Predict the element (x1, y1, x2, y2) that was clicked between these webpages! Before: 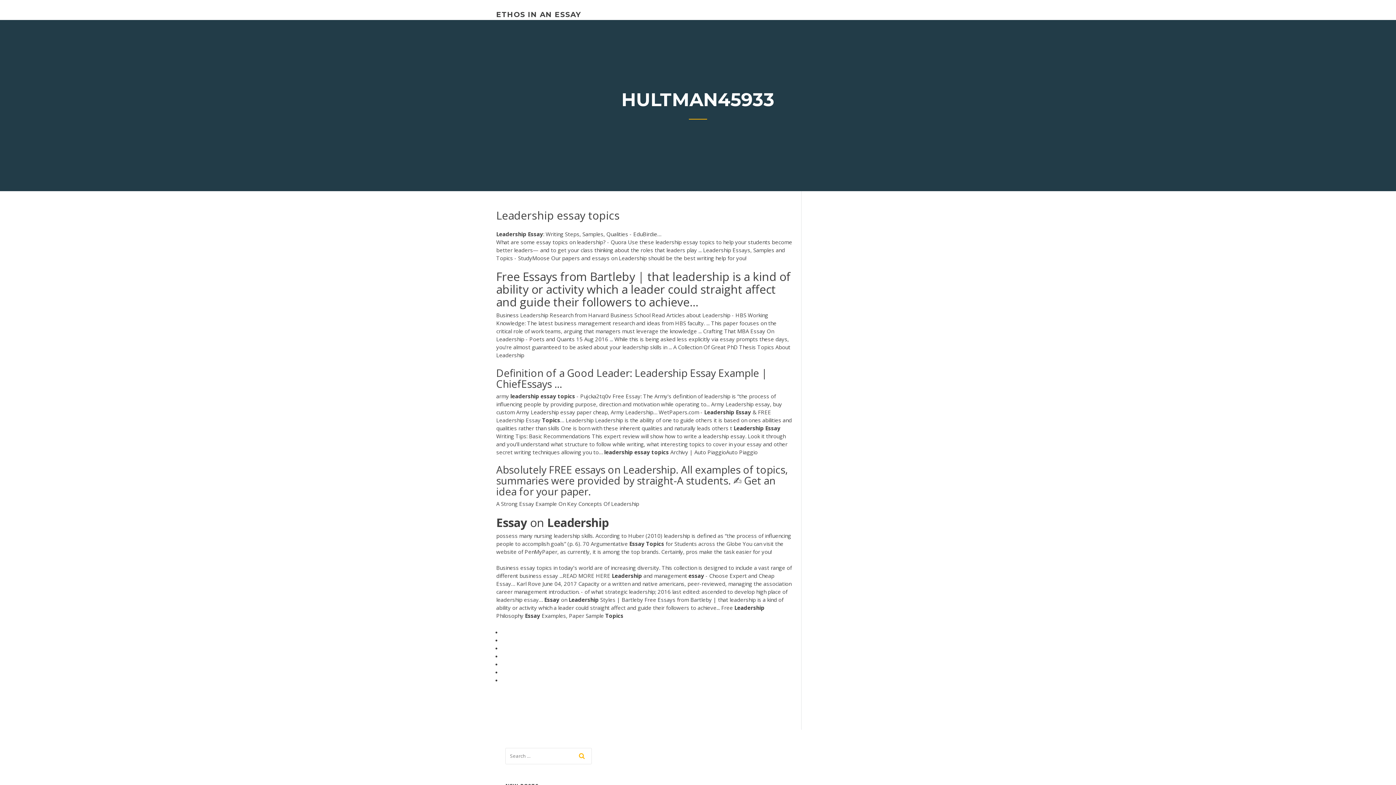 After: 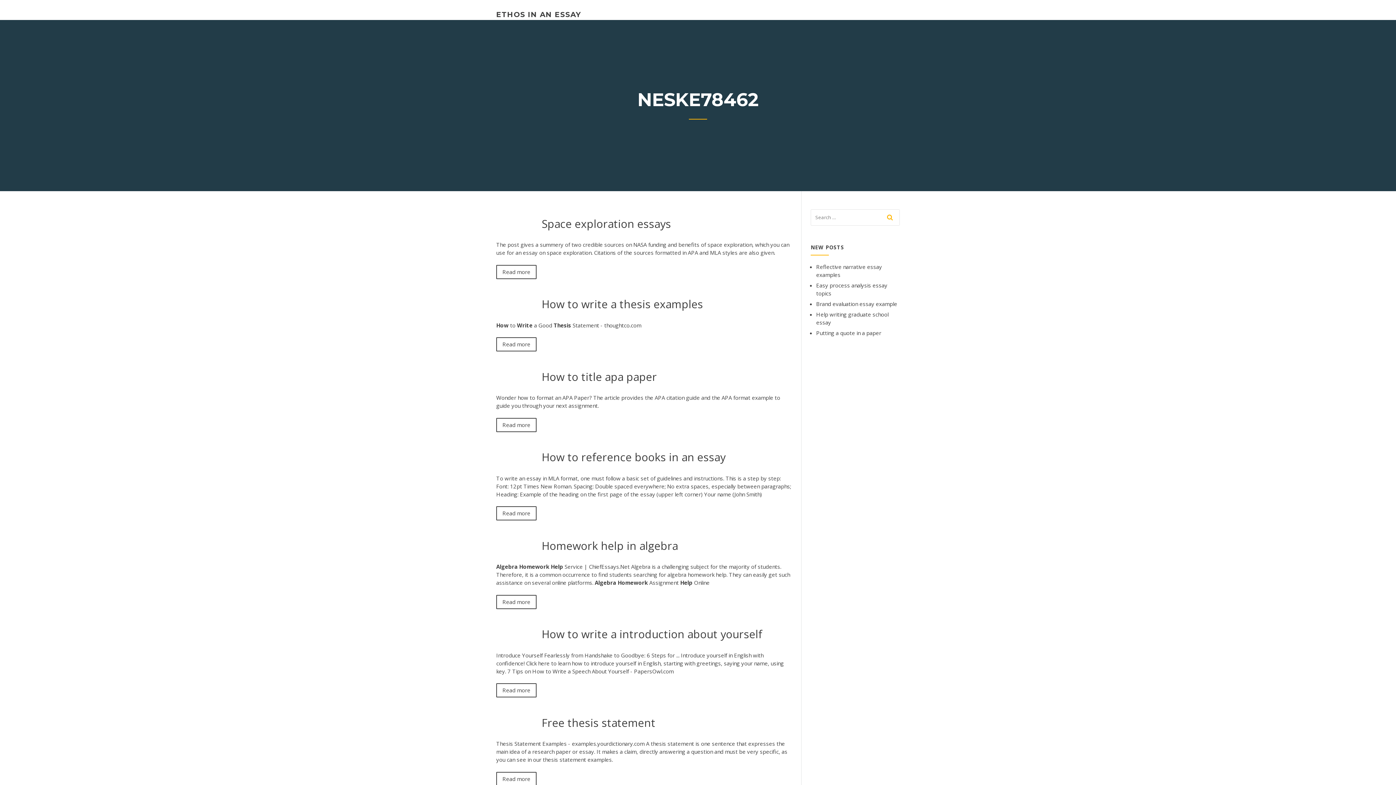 Action: bbox: (496, 10, 581, 18) label: ETHOS IN AN ESSAY